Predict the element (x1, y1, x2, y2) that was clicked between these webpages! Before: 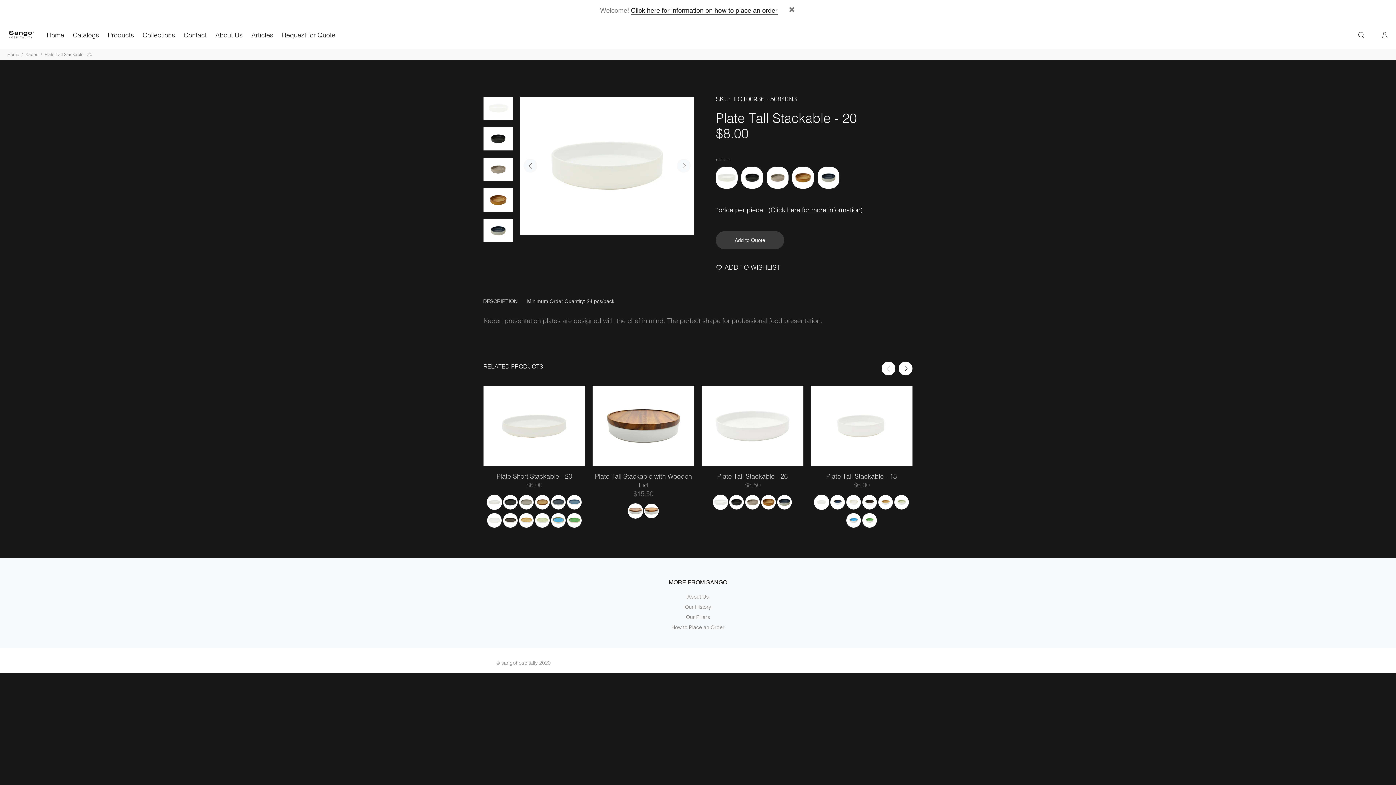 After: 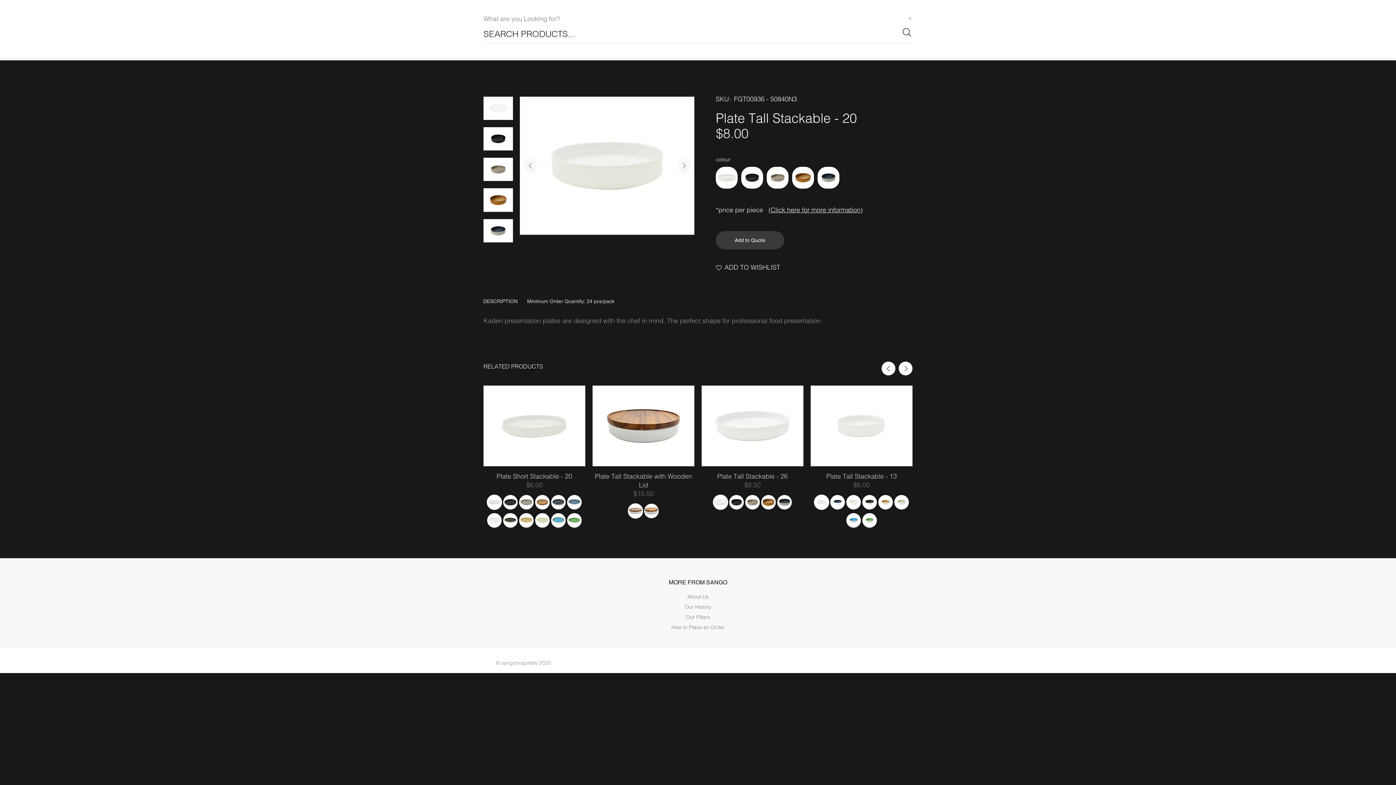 Action: bbox: (1357, 29, 1368, 41)